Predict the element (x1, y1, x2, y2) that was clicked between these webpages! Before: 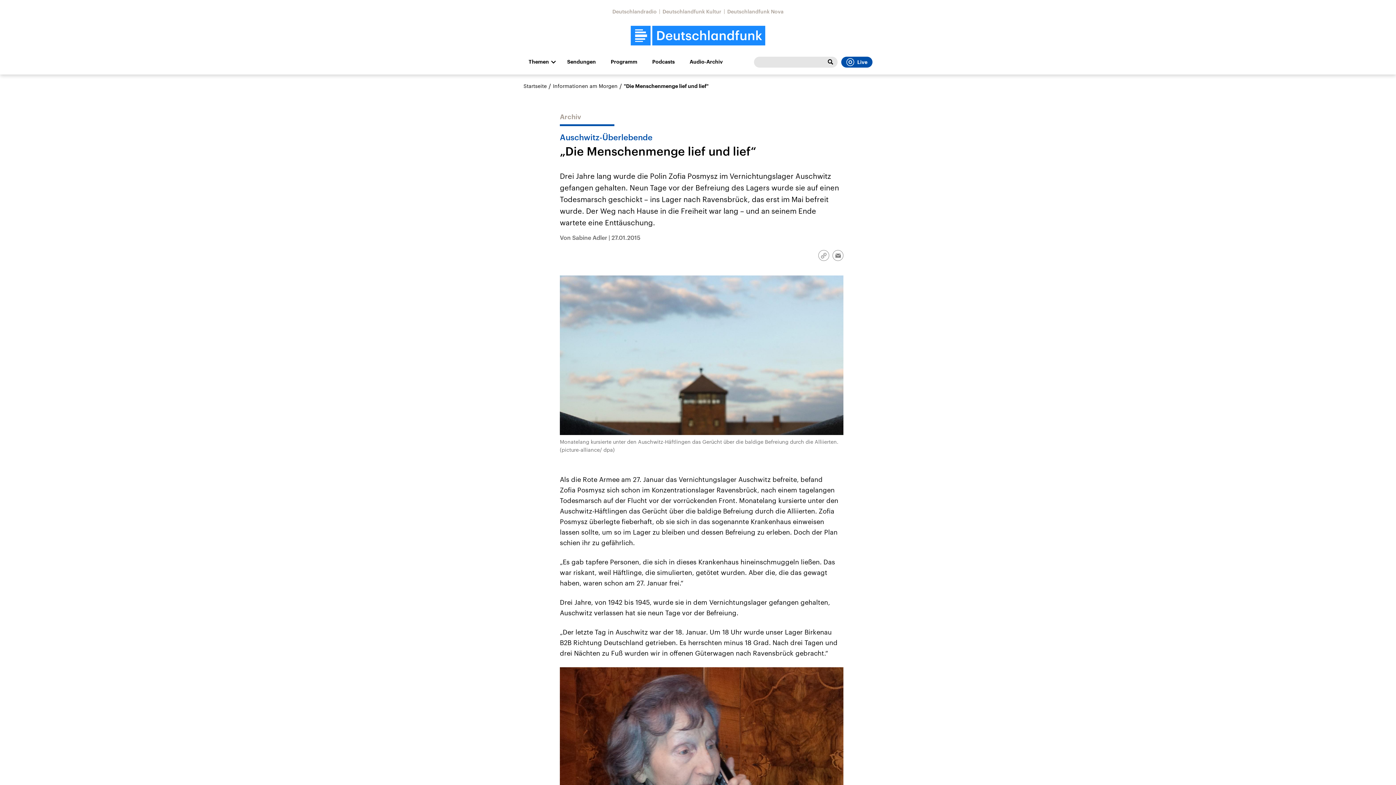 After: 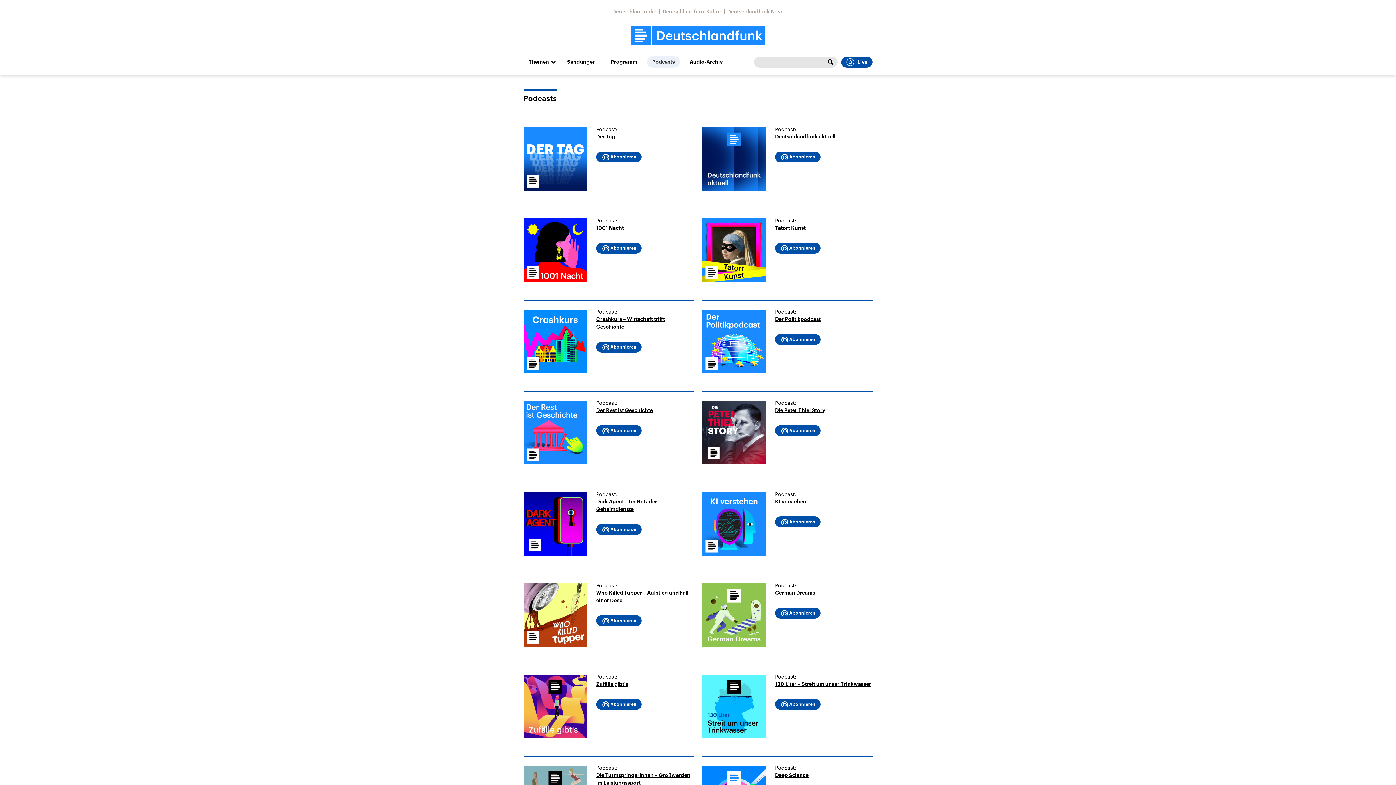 Action: label: Podcasts bbox: (647, 56, 680, 67)